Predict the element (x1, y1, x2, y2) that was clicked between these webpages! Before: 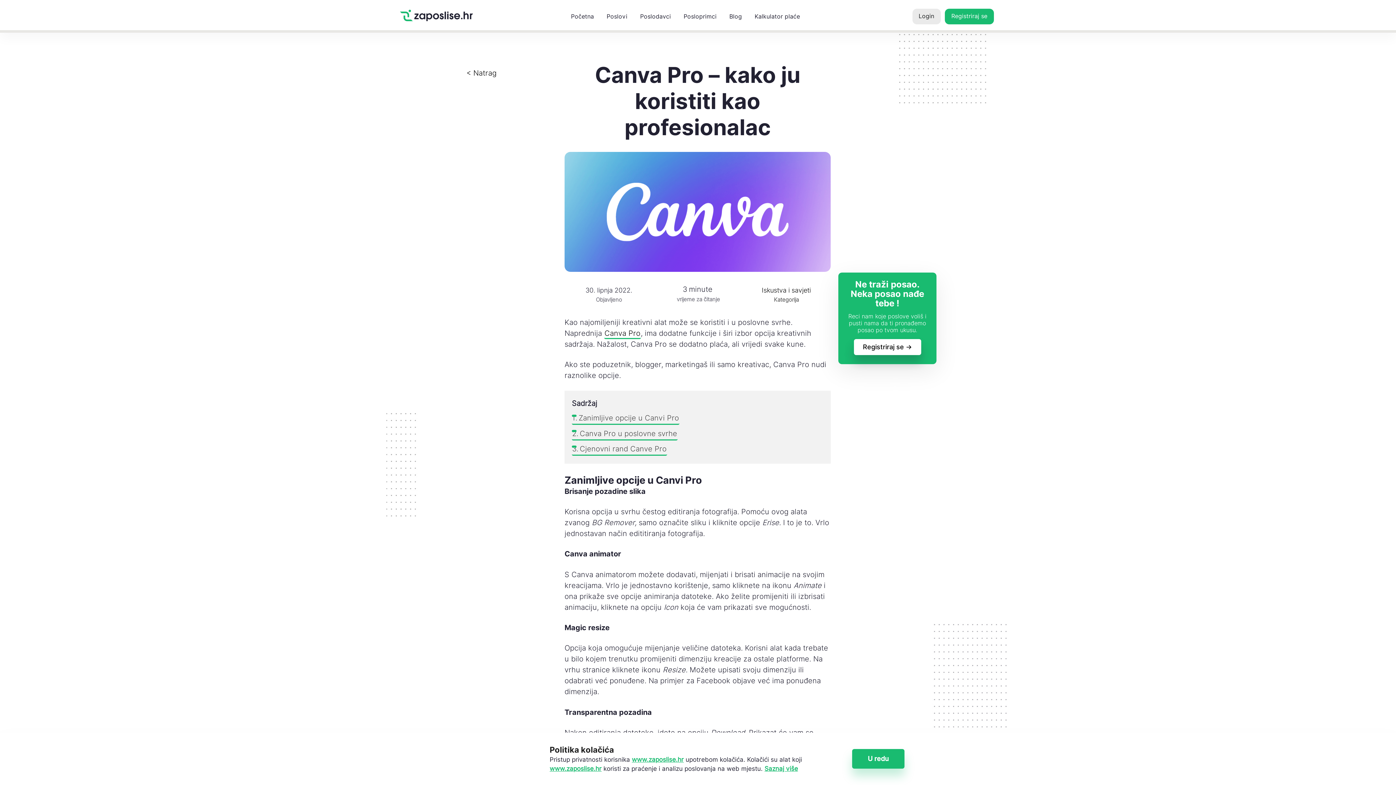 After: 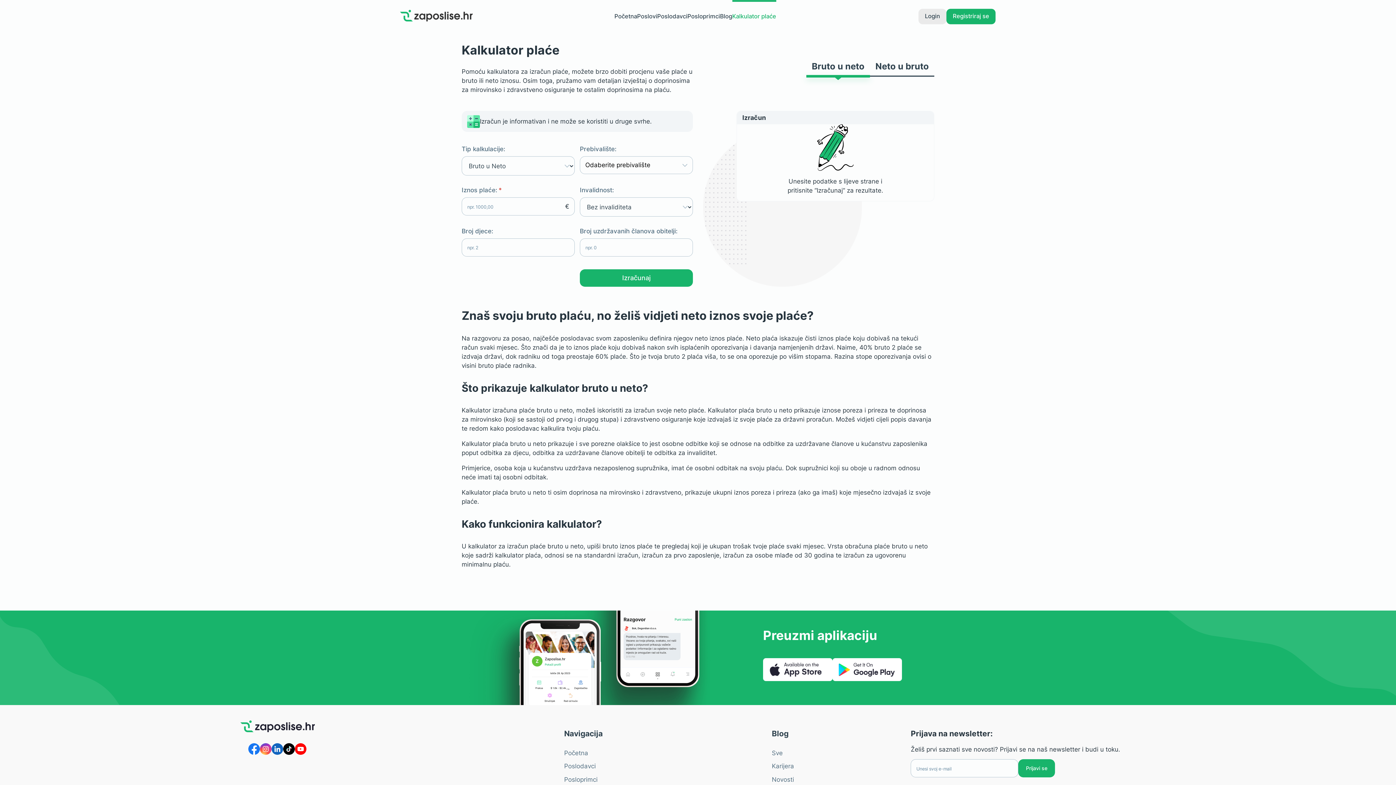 Action: label: Kalkulator plaće bbox: (754, 0, 800, 32)